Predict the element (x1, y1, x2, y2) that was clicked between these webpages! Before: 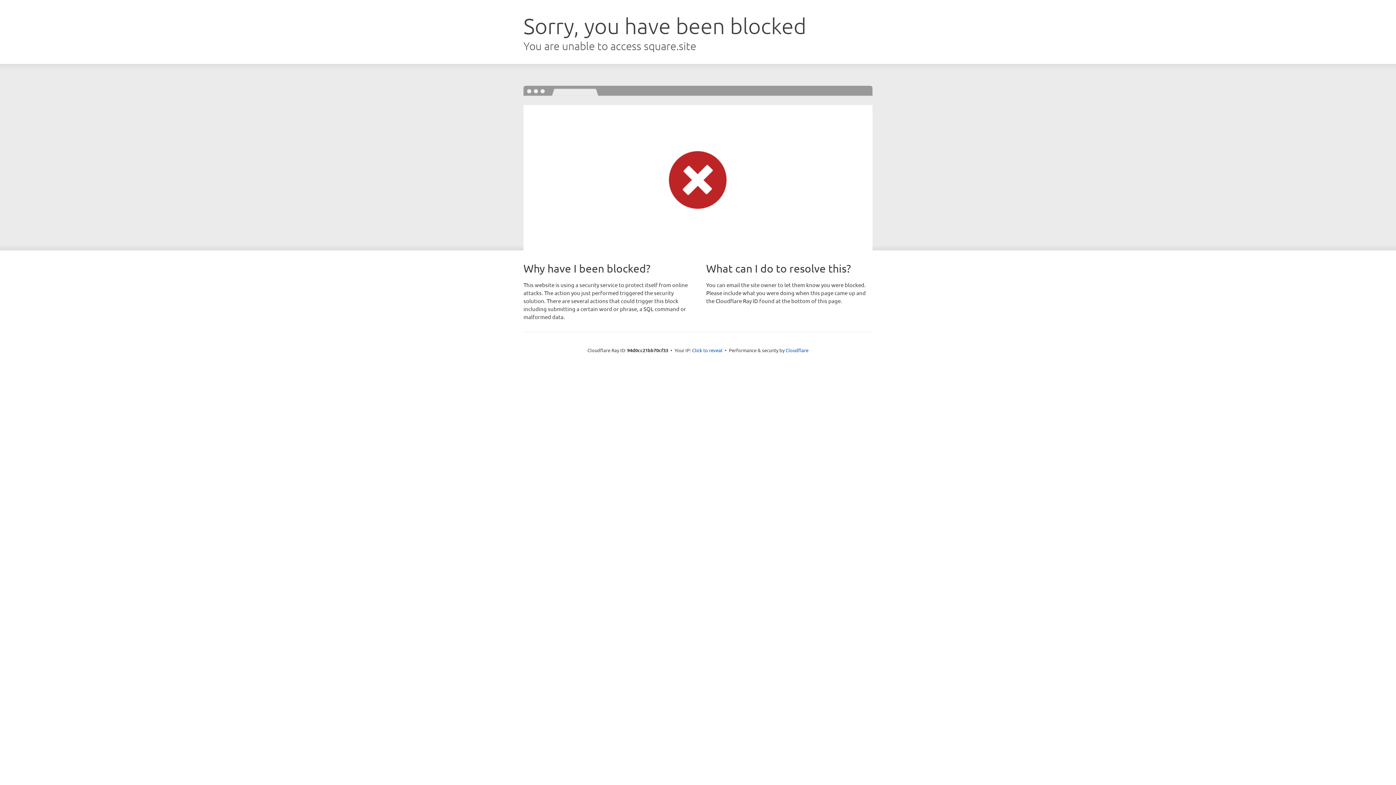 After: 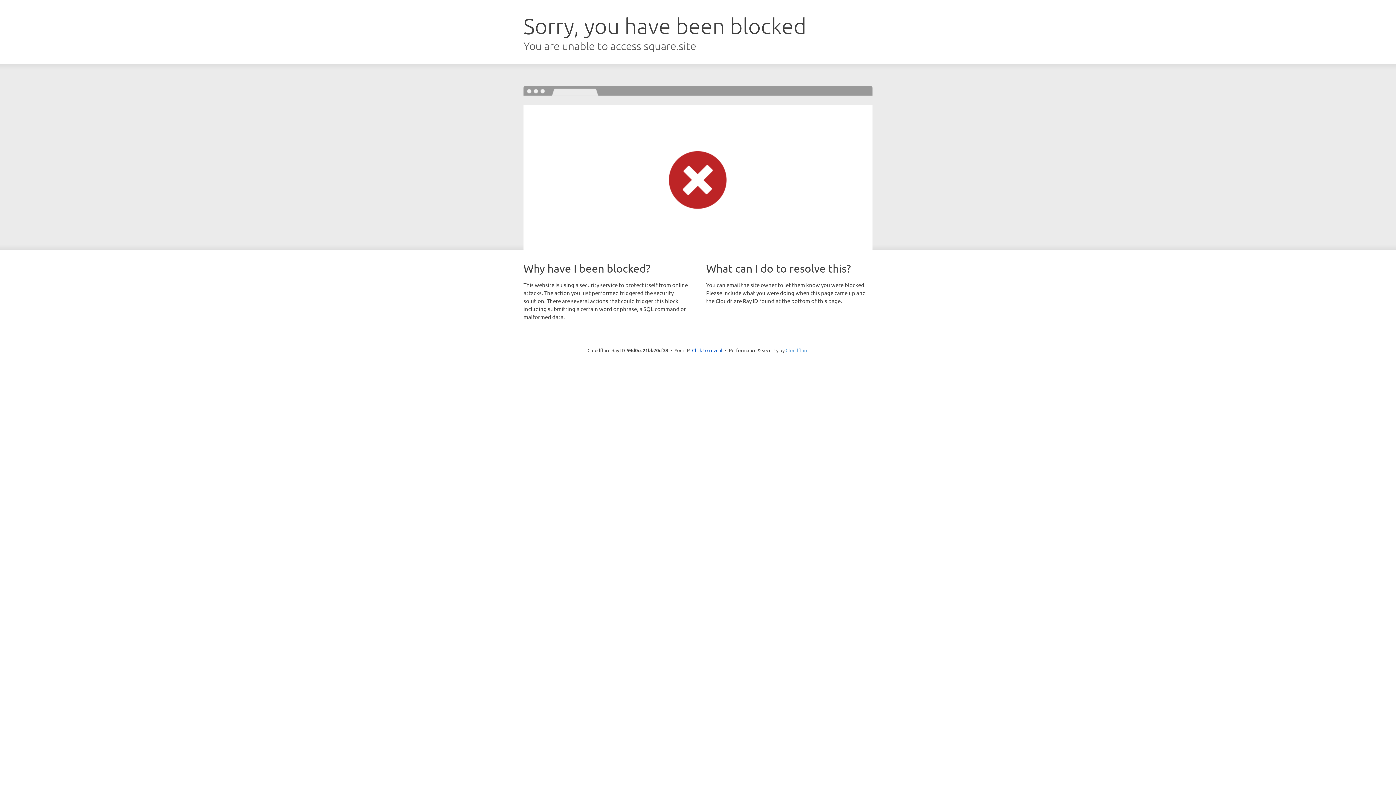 Action: label: Cloudflare bbox: (785, 347, 808, 353)